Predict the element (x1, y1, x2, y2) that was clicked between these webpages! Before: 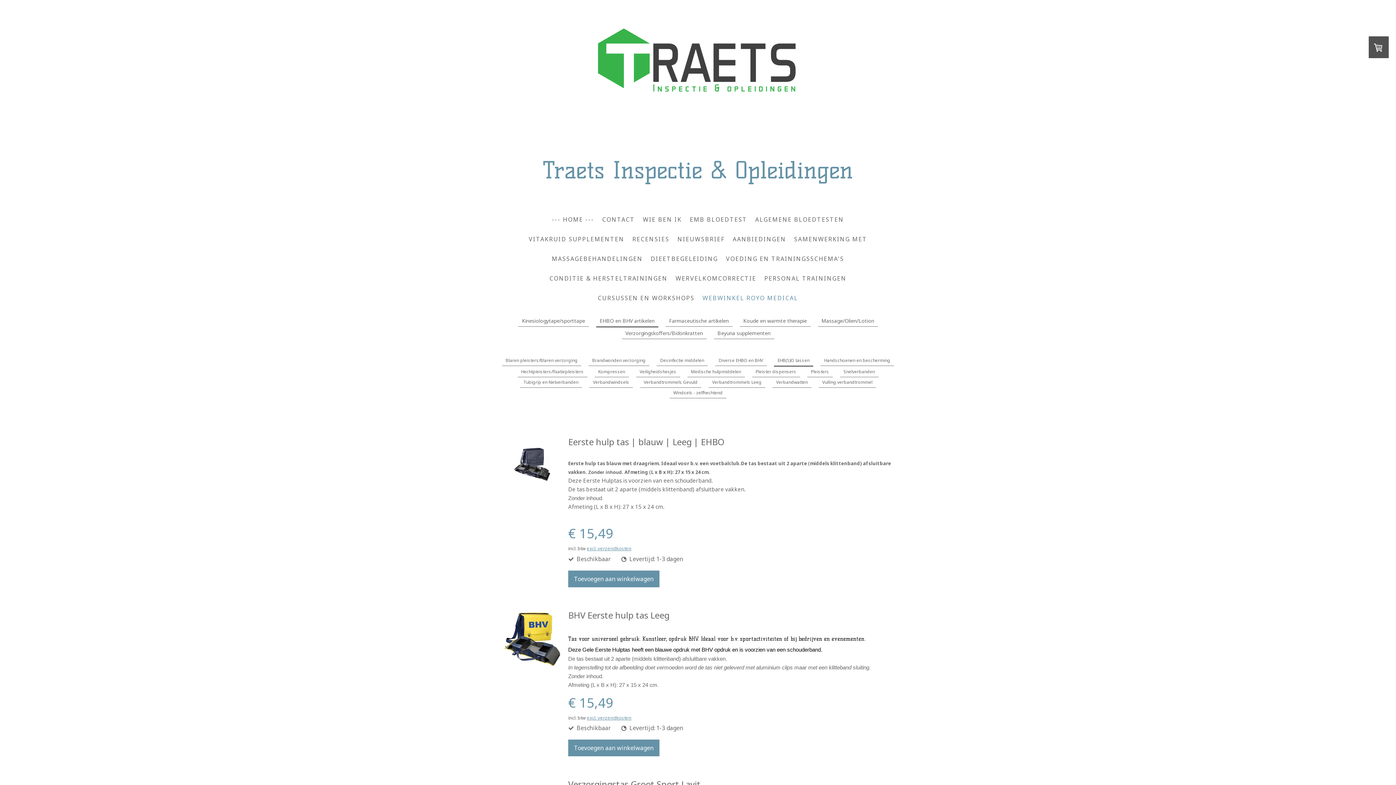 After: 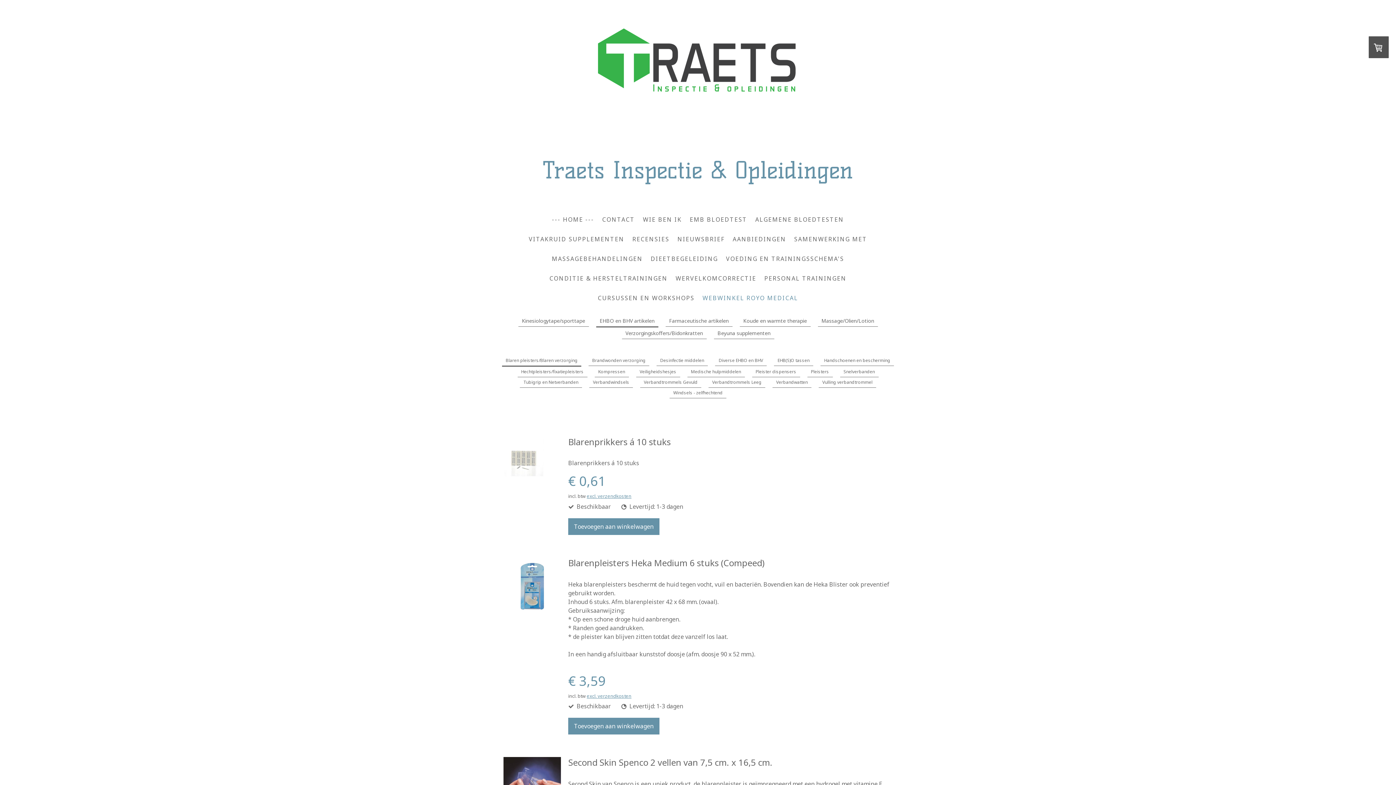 Action: label: Blaren pleisters/Blaren verzorging bbox: (502, 355, 581, 366)